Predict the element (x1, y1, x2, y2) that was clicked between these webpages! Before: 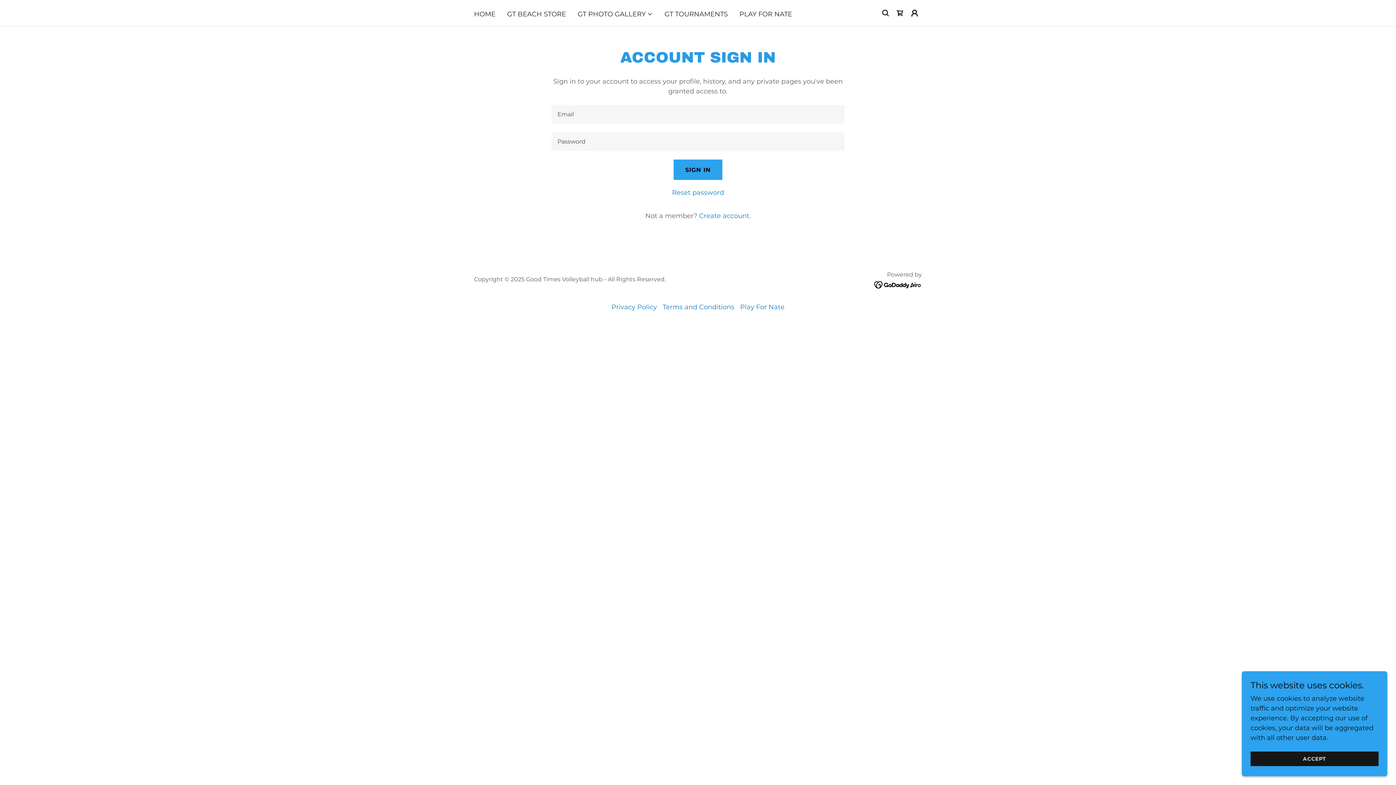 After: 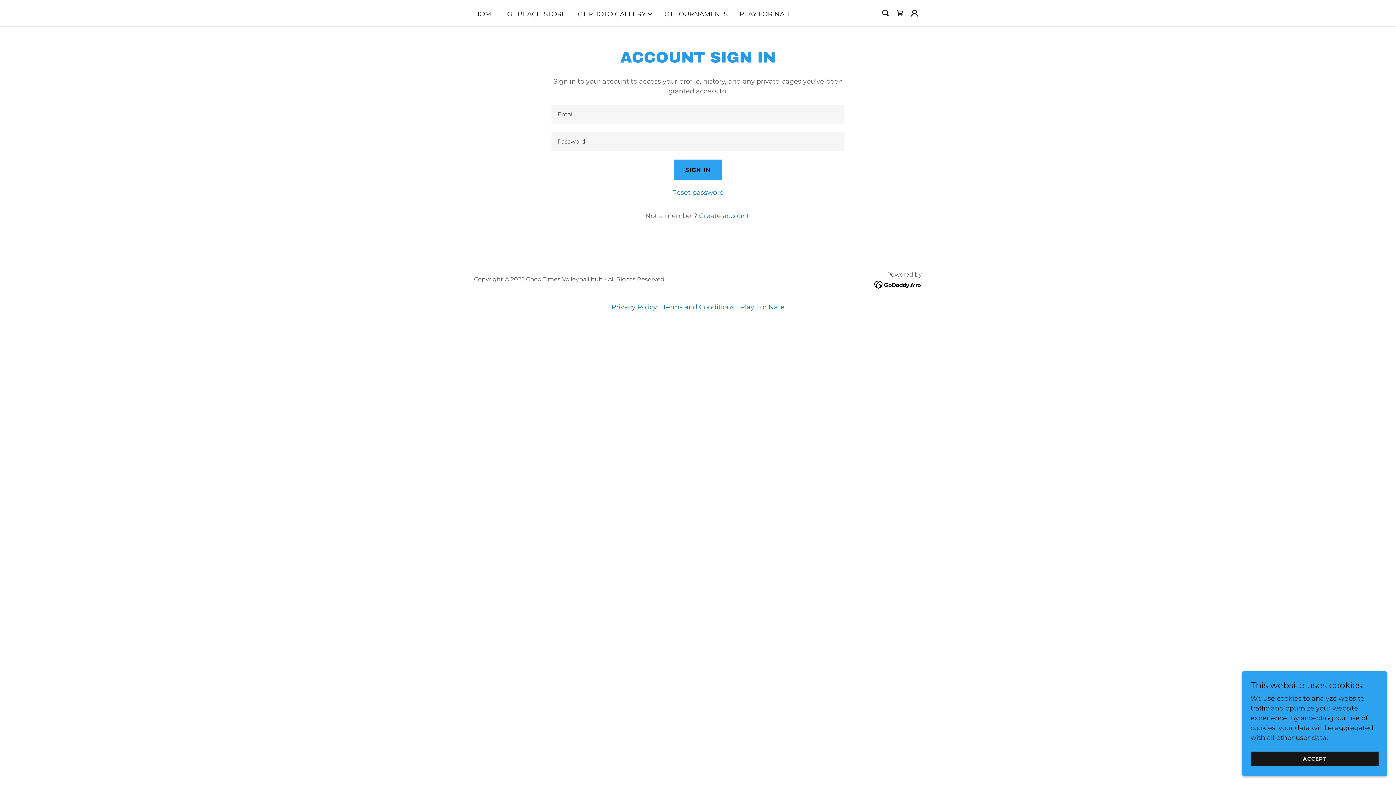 Action: bbox: (874, 280, 922, 288)